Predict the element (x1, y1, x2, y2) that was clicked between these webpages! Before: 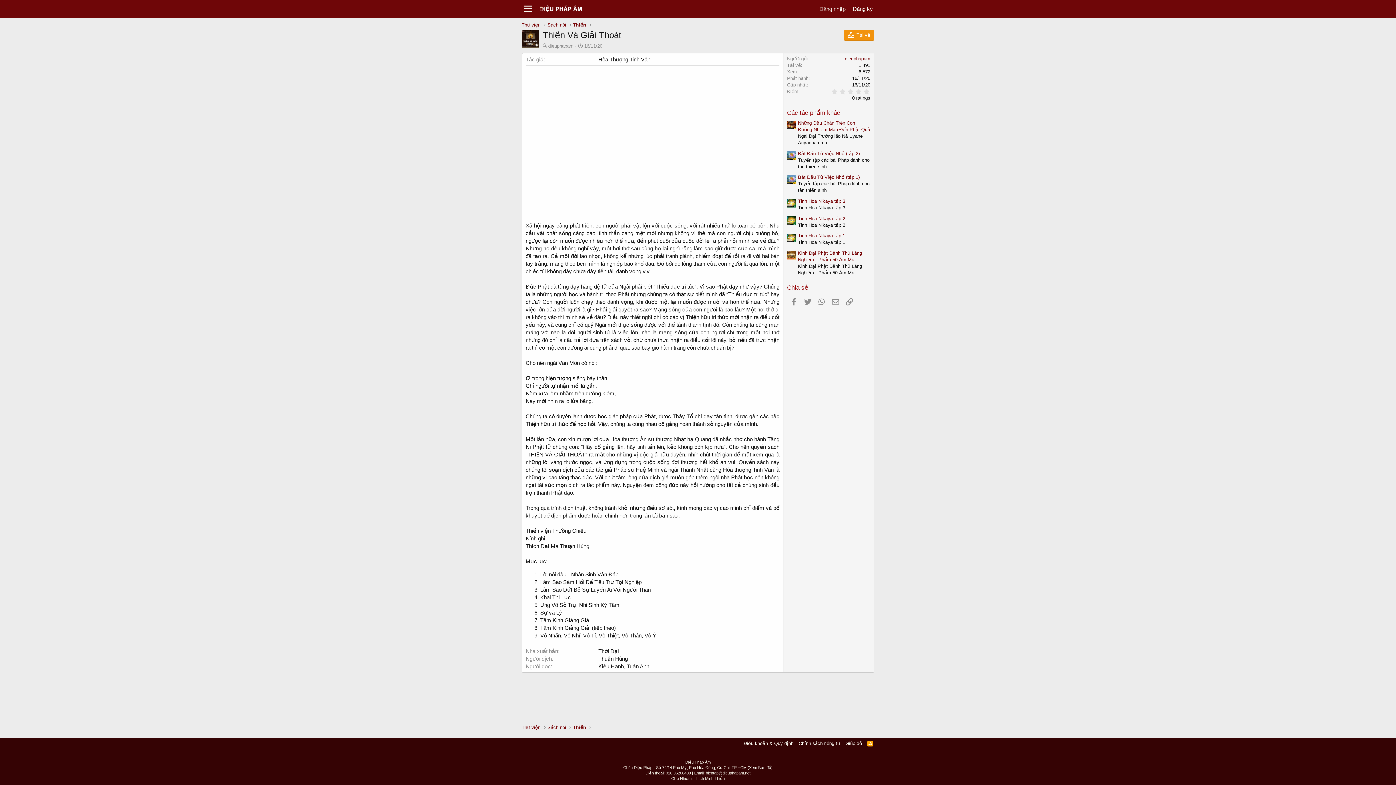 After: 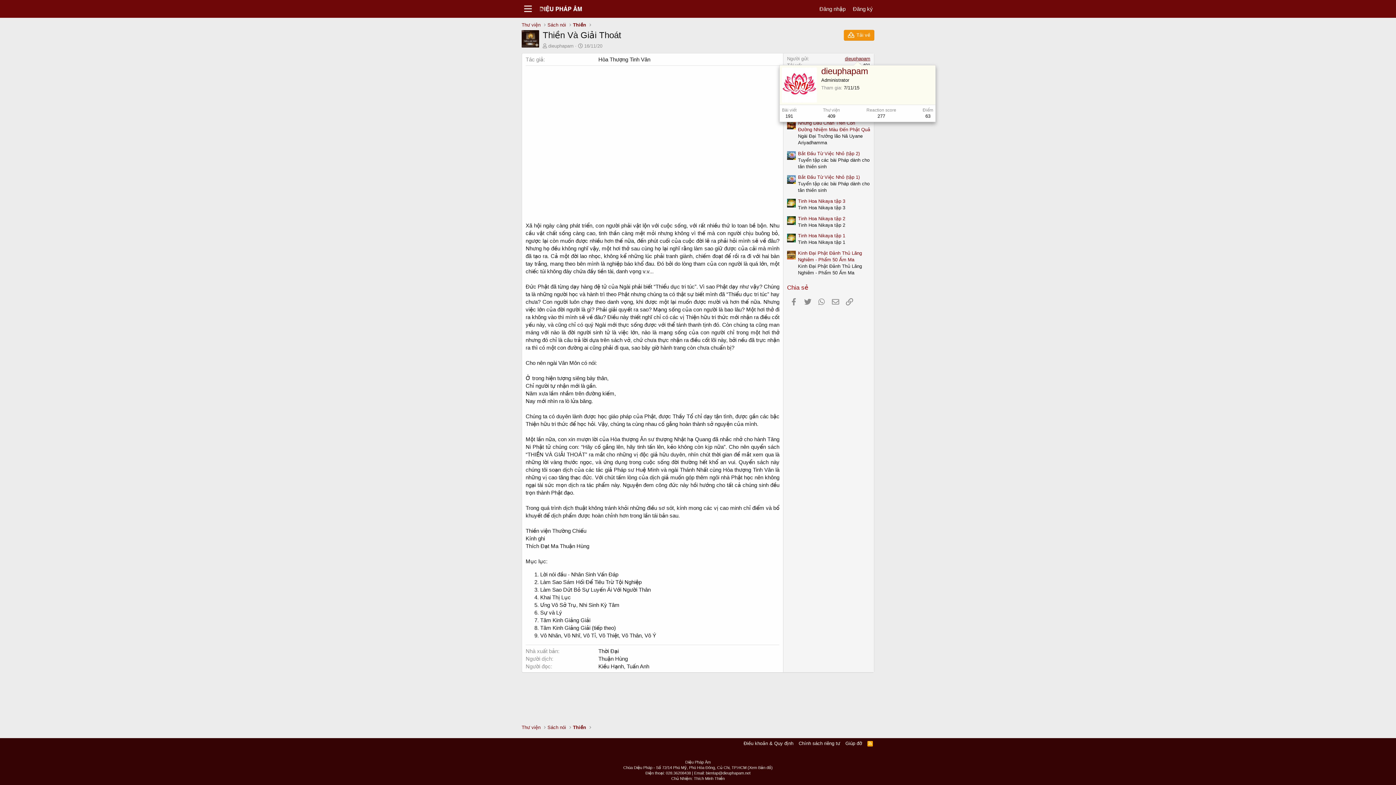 Action: bbox: (845, 56, 870, 61) label: dieuphapam